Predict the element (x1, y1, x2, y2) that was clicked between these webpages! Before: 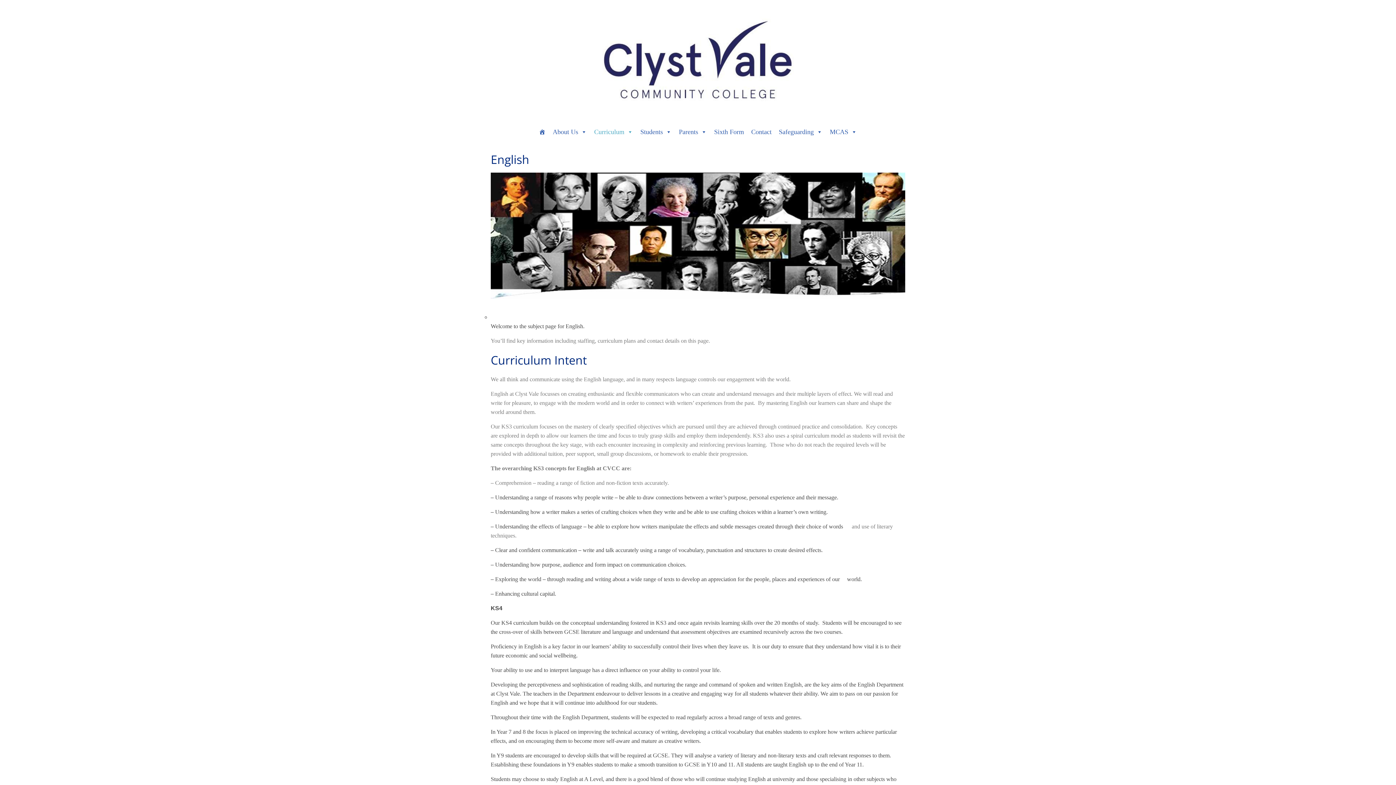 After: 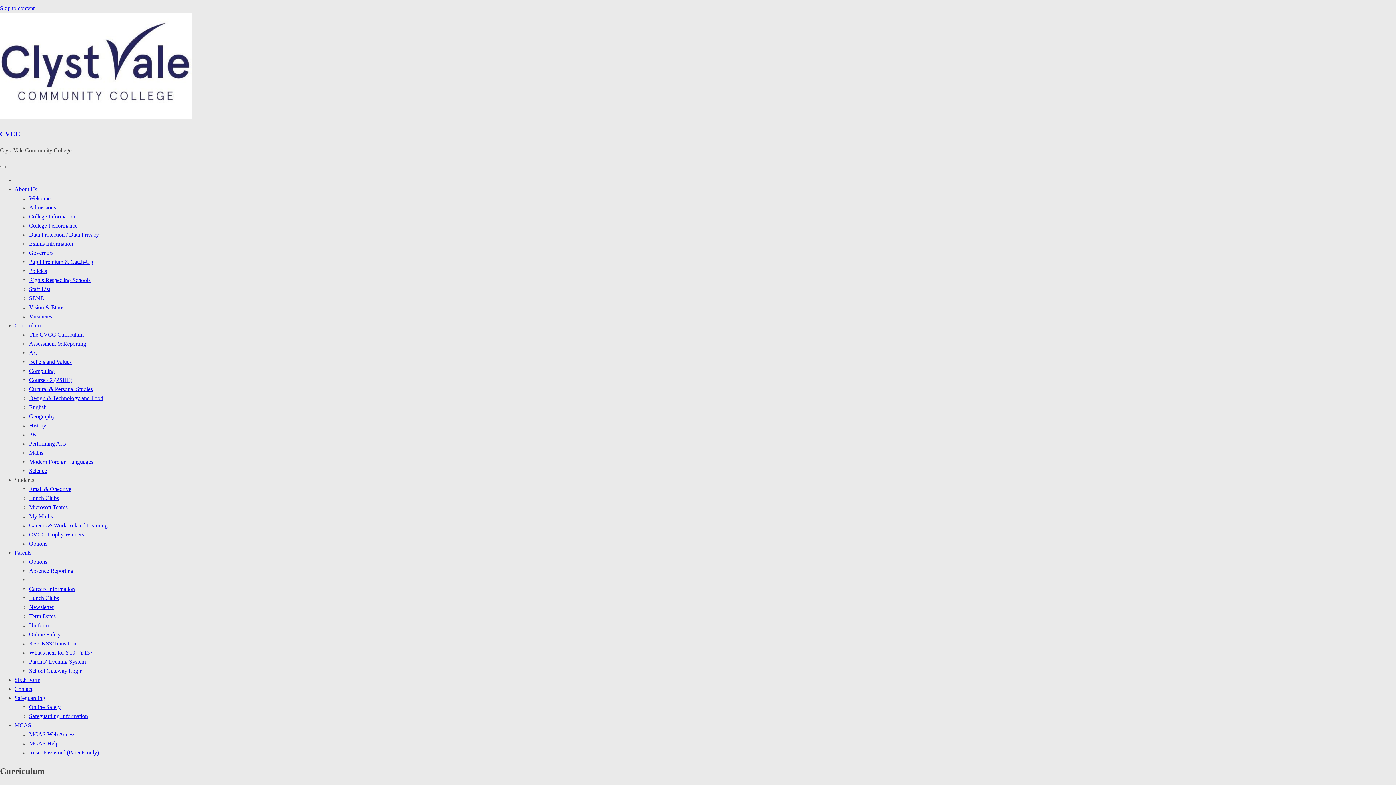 Action: label: Curriculum bbox: (590, 124, 636, 139)